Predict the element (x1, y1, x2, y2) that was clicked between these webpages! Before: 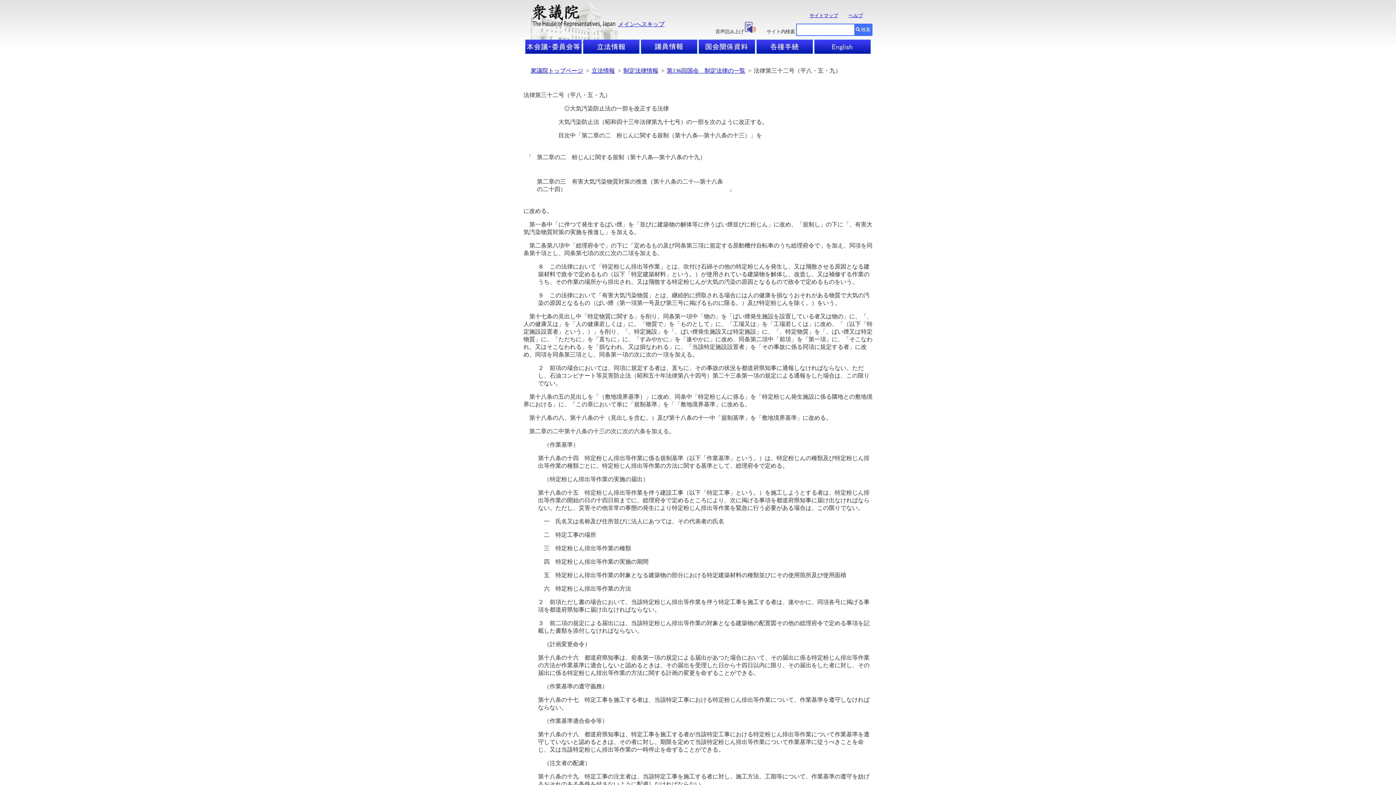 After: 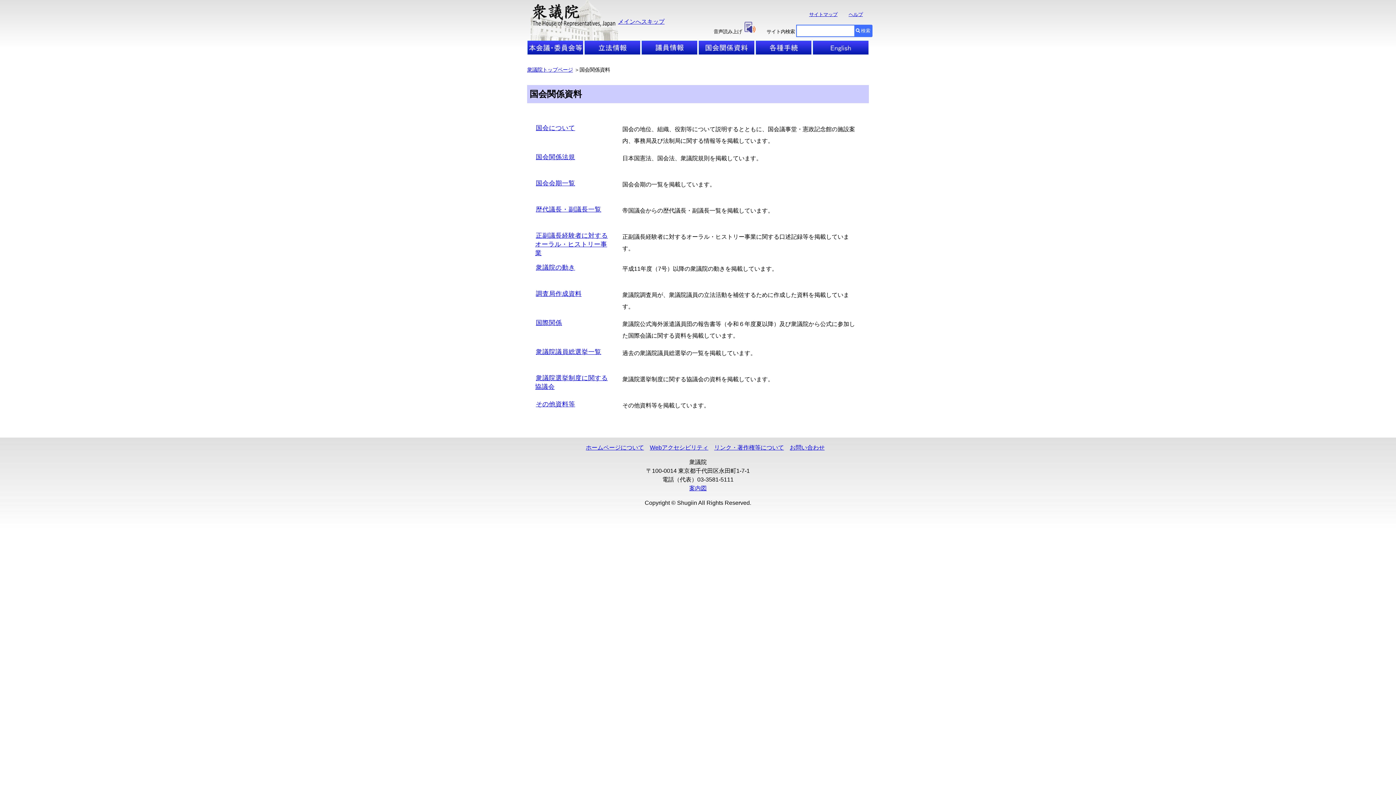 Action: bbox: (698, 48, 755, 54)